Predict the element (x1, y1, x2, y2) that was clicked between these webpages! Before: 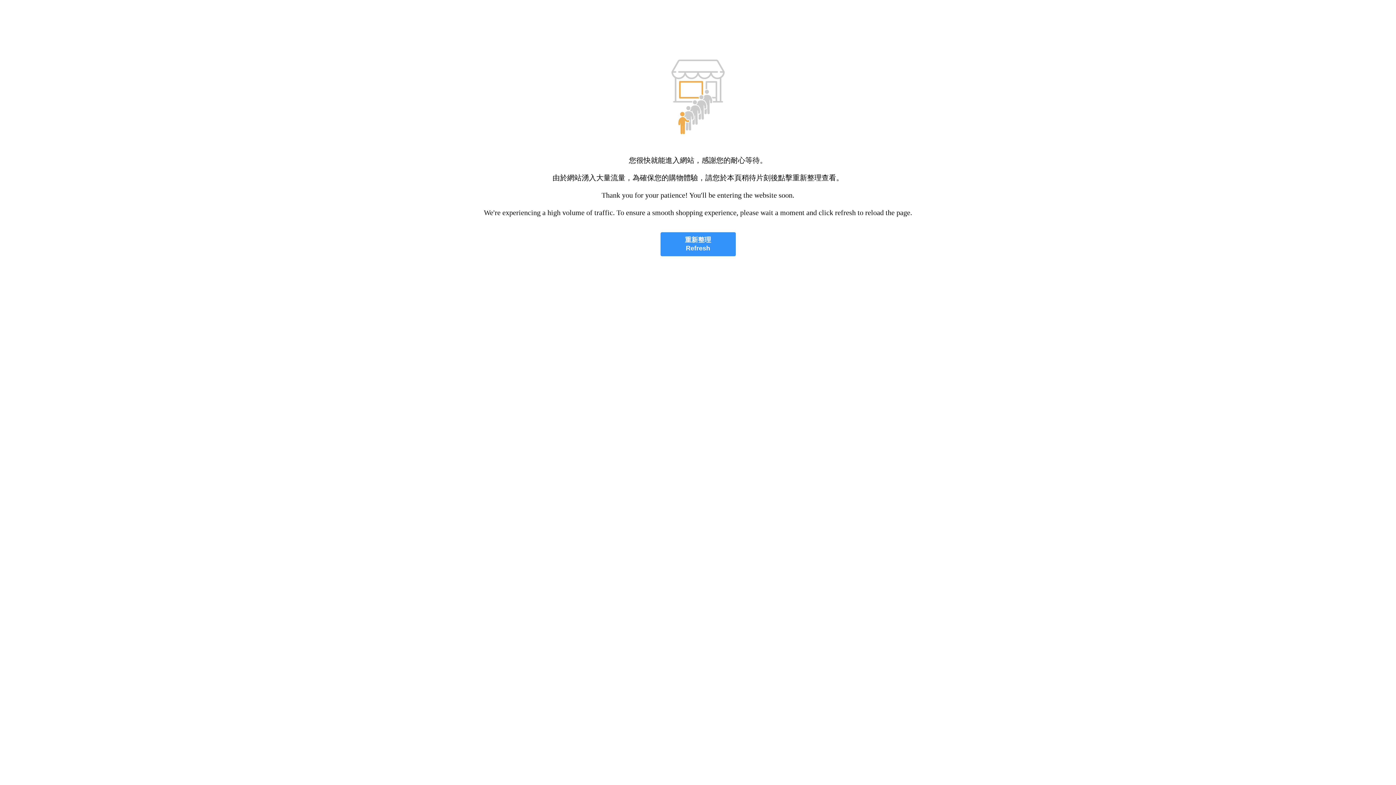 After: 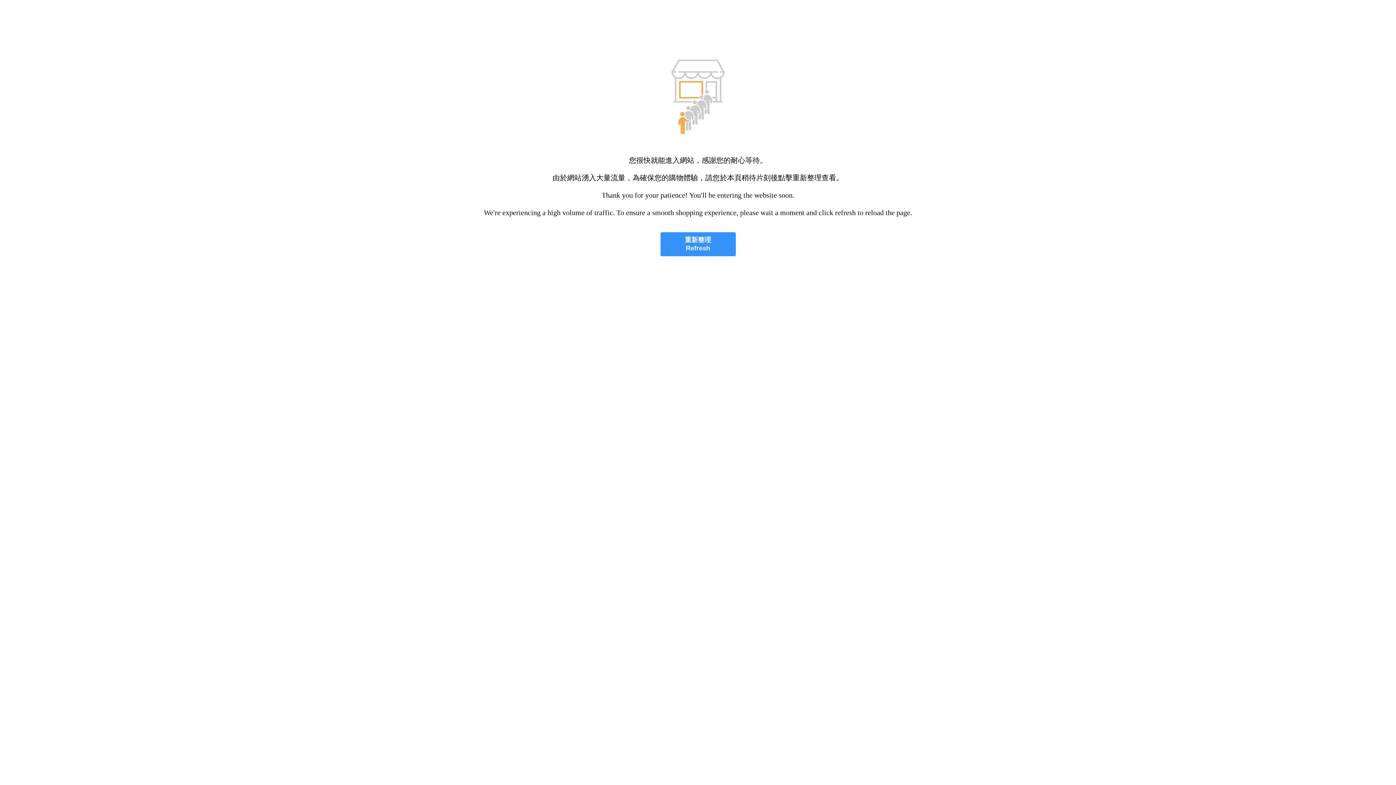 Action: label: 重新整理
Refresh bbox: (660, 232, 735, 256)